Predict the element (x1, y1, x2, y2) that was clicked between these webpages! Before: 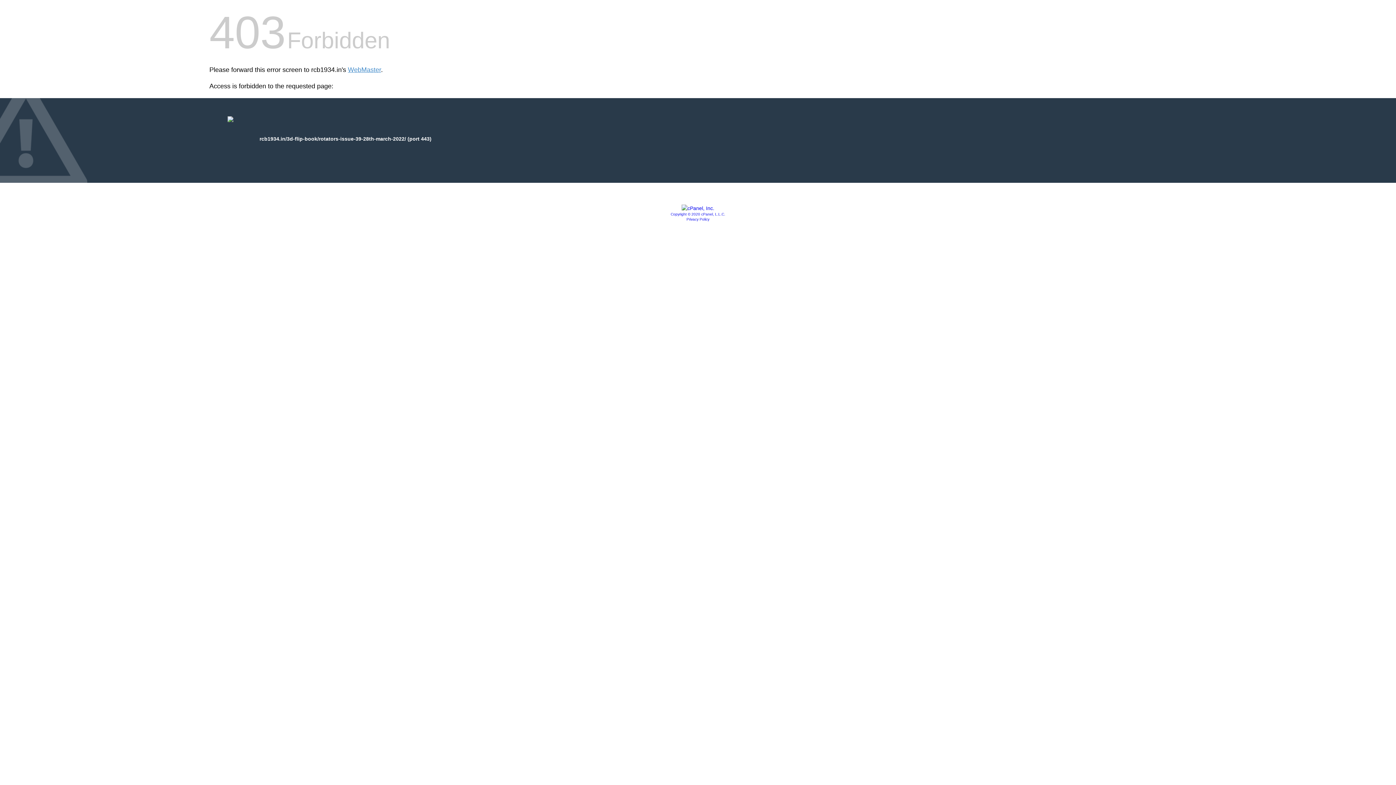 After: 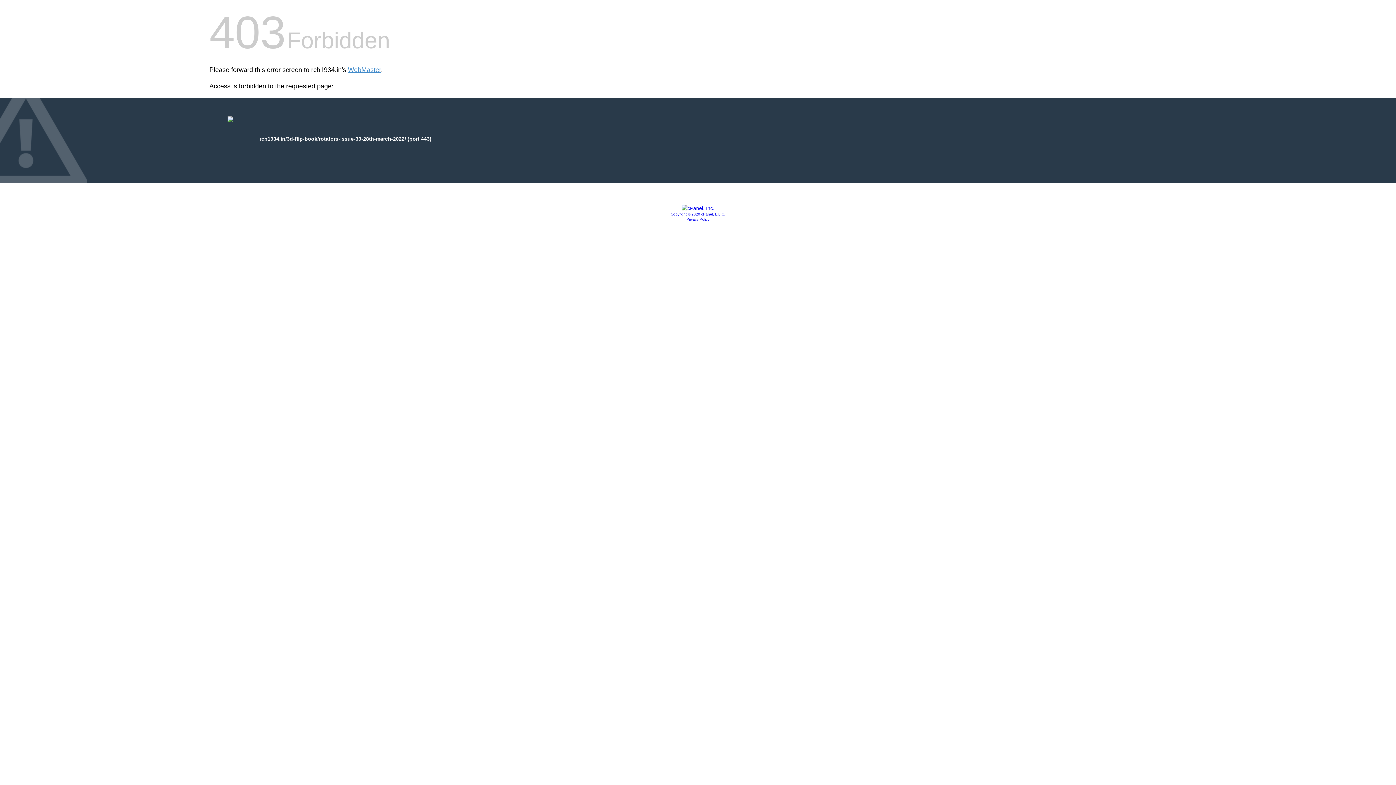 Action: bbox: (681, 205, 714, 211)